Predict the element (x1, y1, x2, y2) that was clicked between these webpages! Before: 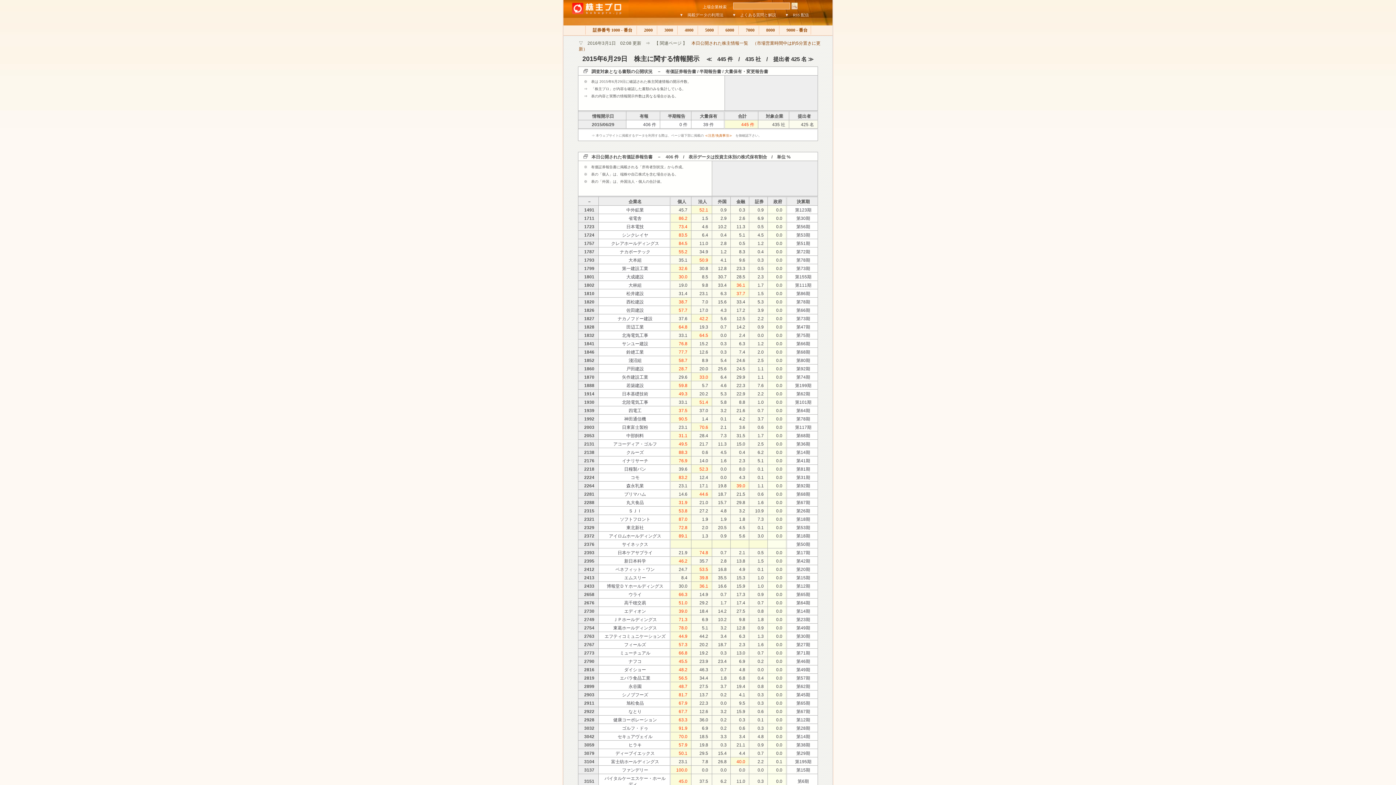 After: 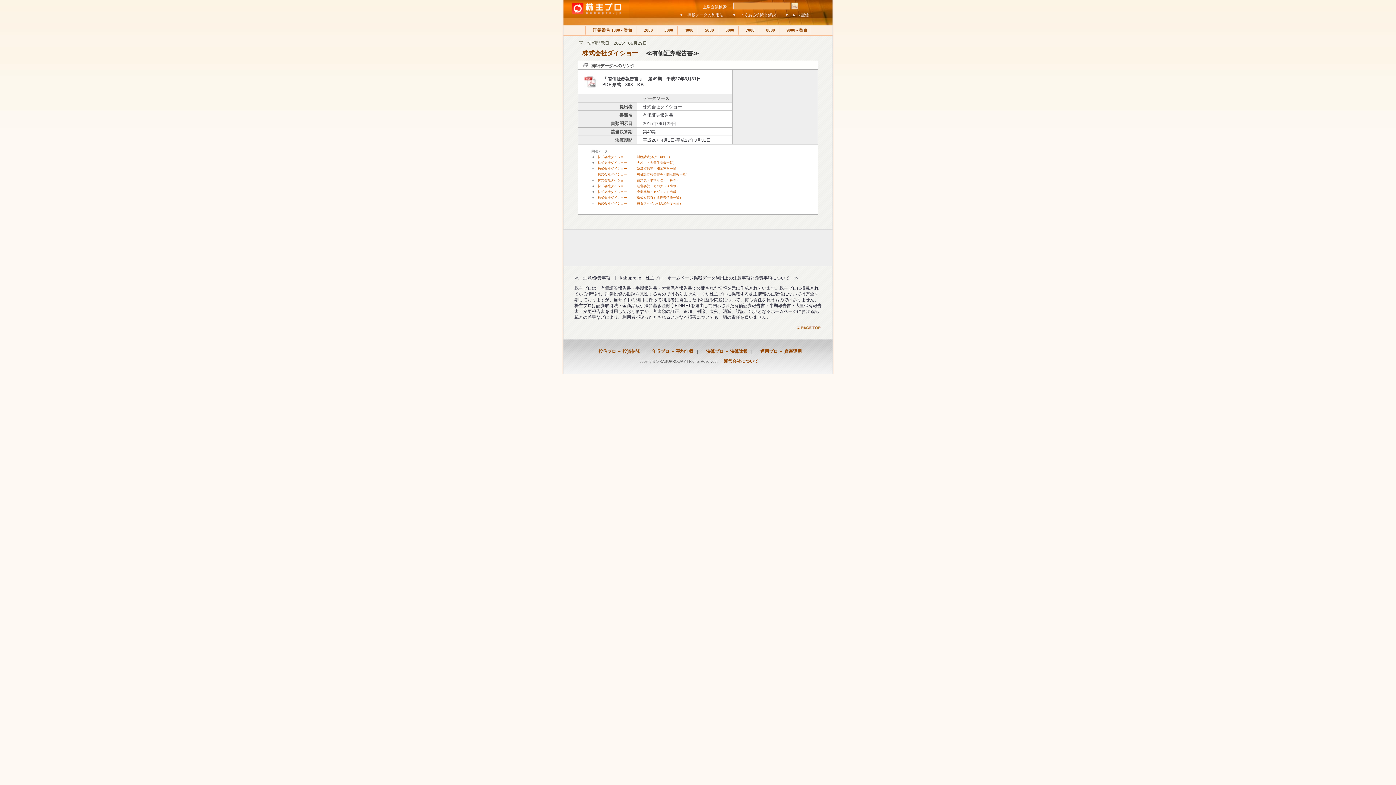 Action: label: 46.3 bbox: (699, 667, 708, 672)